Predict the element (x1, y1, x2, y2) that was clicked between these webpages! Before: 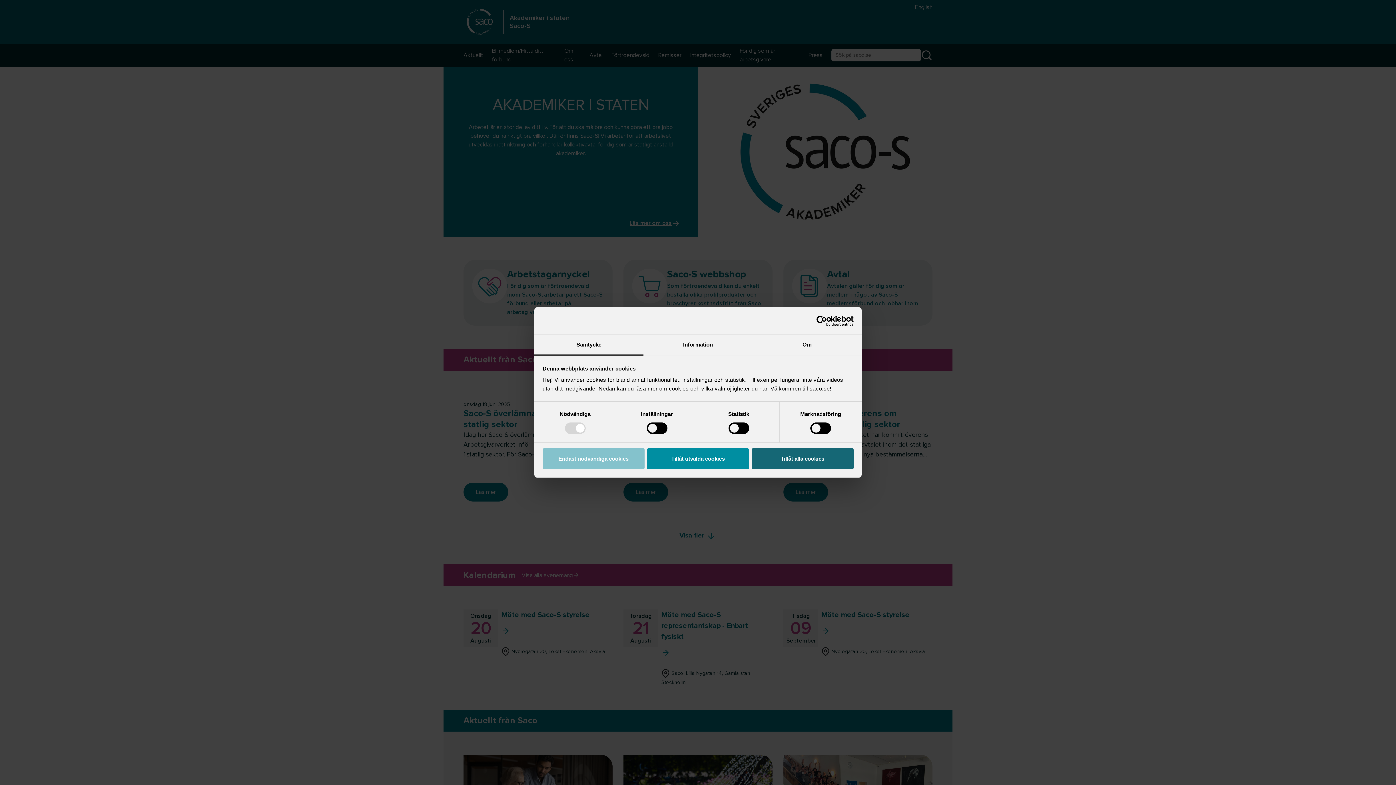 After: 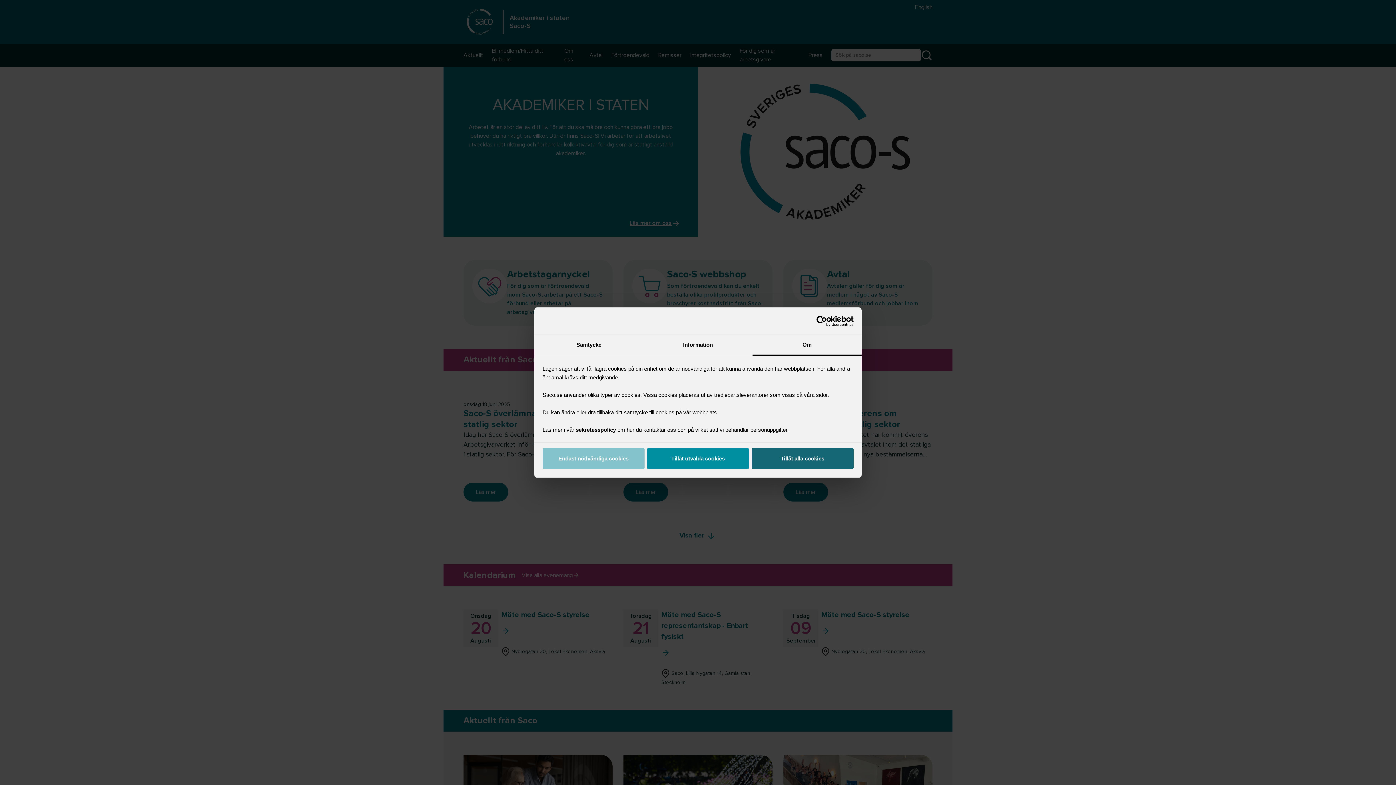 Action: bbox: (752, 335, 861, 355) label: Om